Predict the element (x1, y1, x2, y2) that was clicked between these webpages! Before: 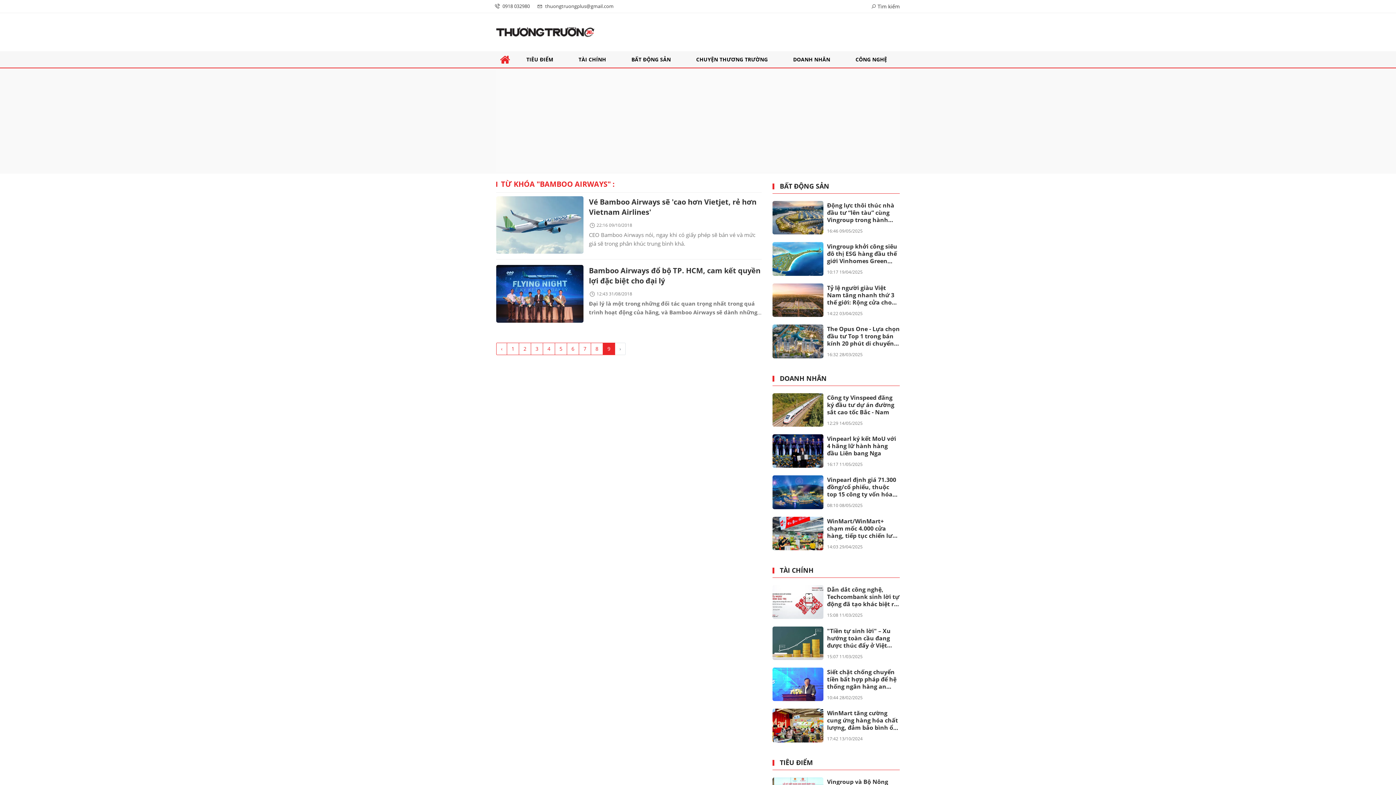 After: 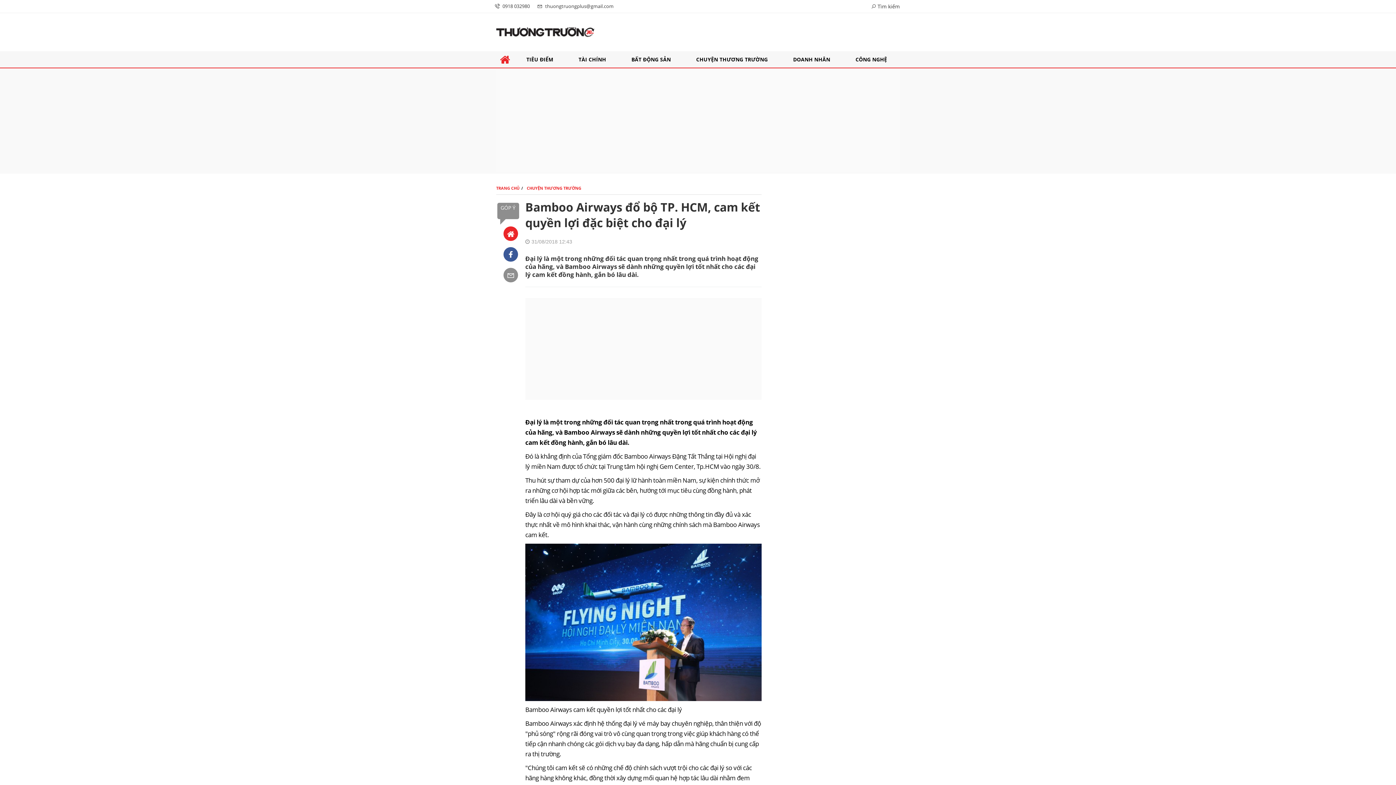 Action: bbox: (496, 265, 583, 322)